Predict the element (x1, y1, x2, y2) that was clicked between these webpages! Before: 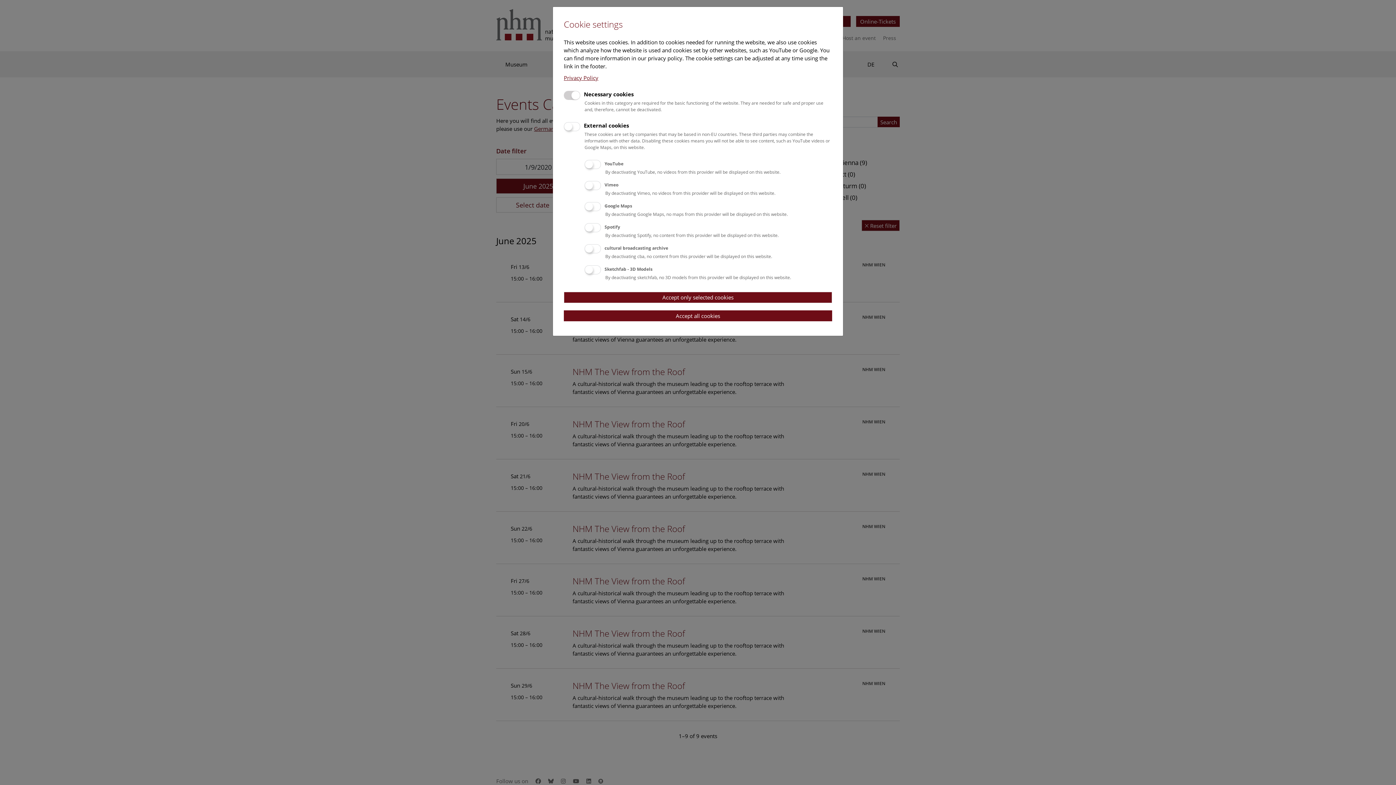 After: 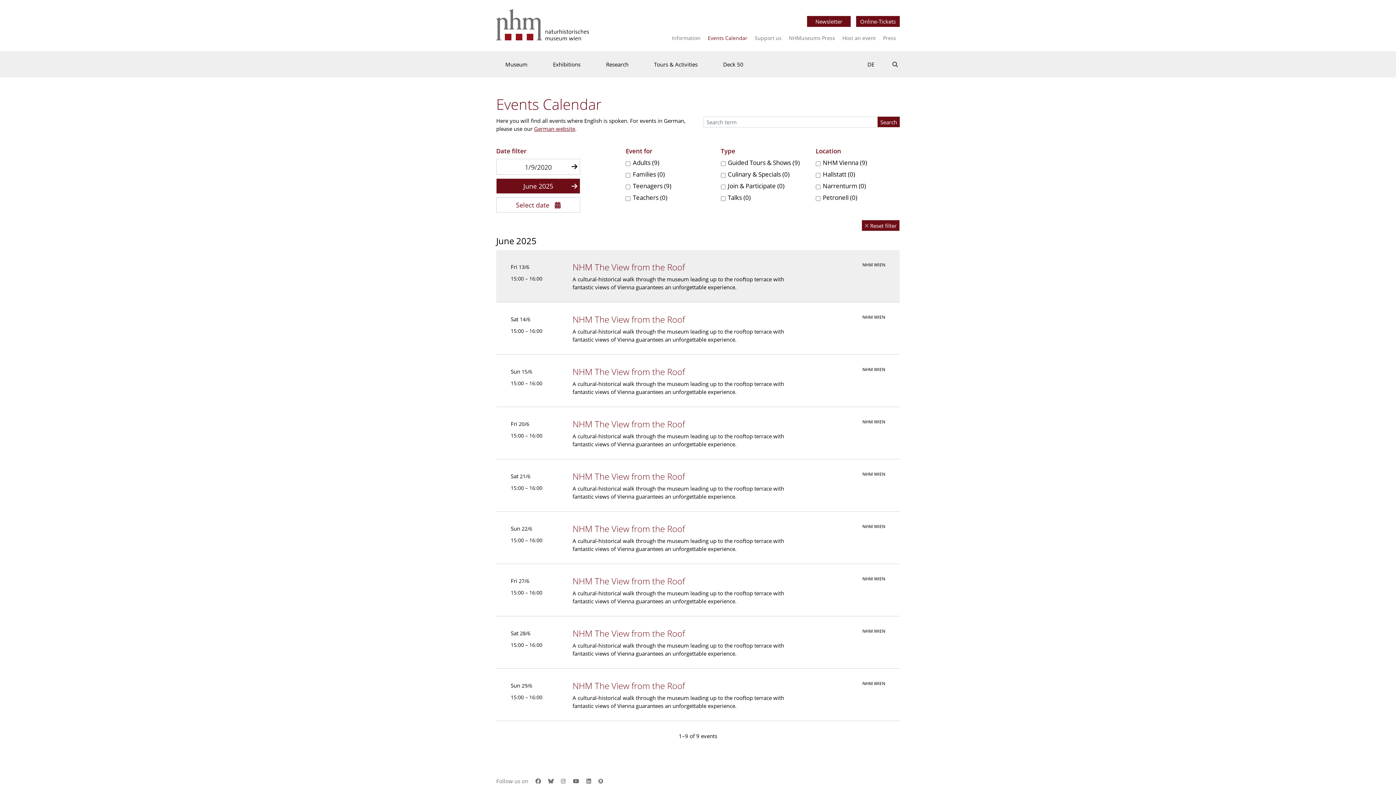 Action: bbox: (564, 291, 832, 303) label: Accept only selected cookies